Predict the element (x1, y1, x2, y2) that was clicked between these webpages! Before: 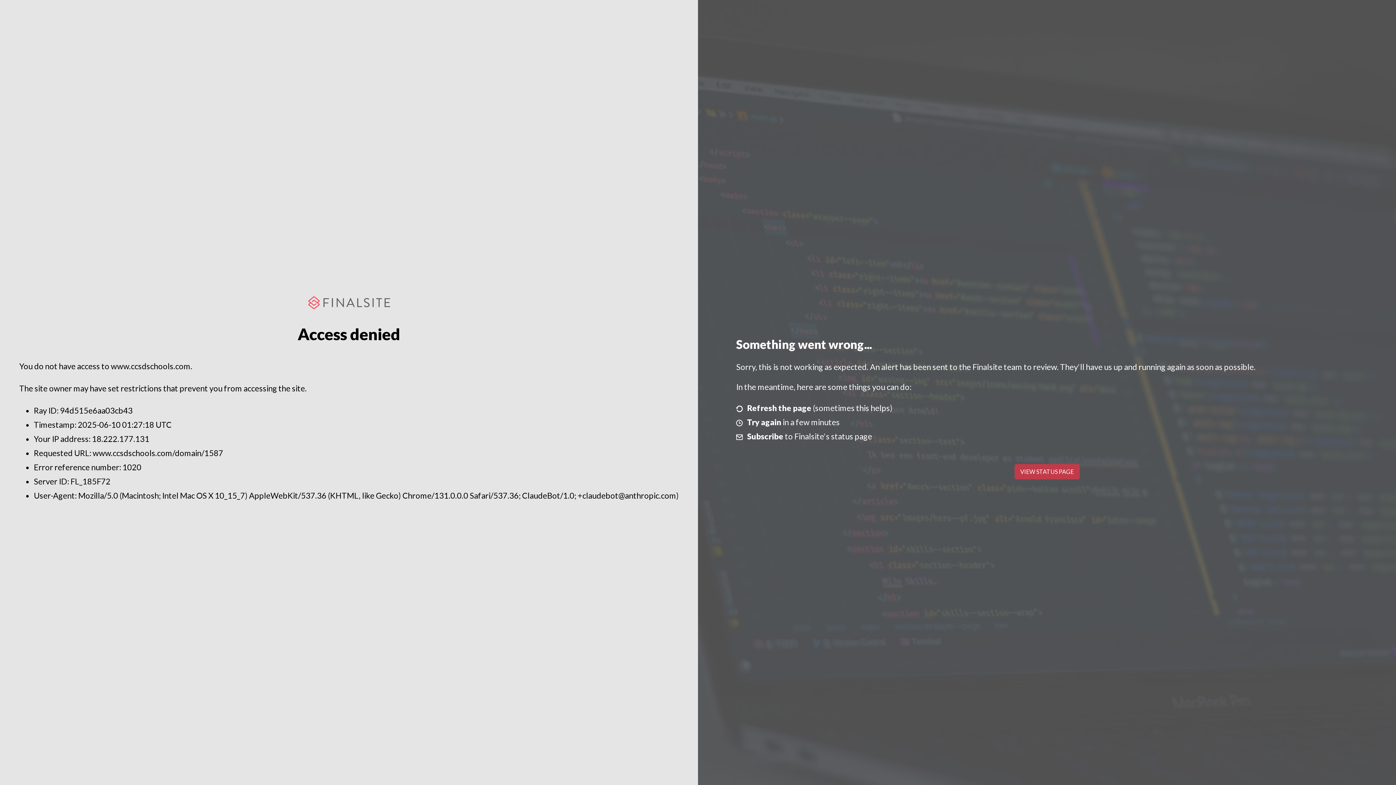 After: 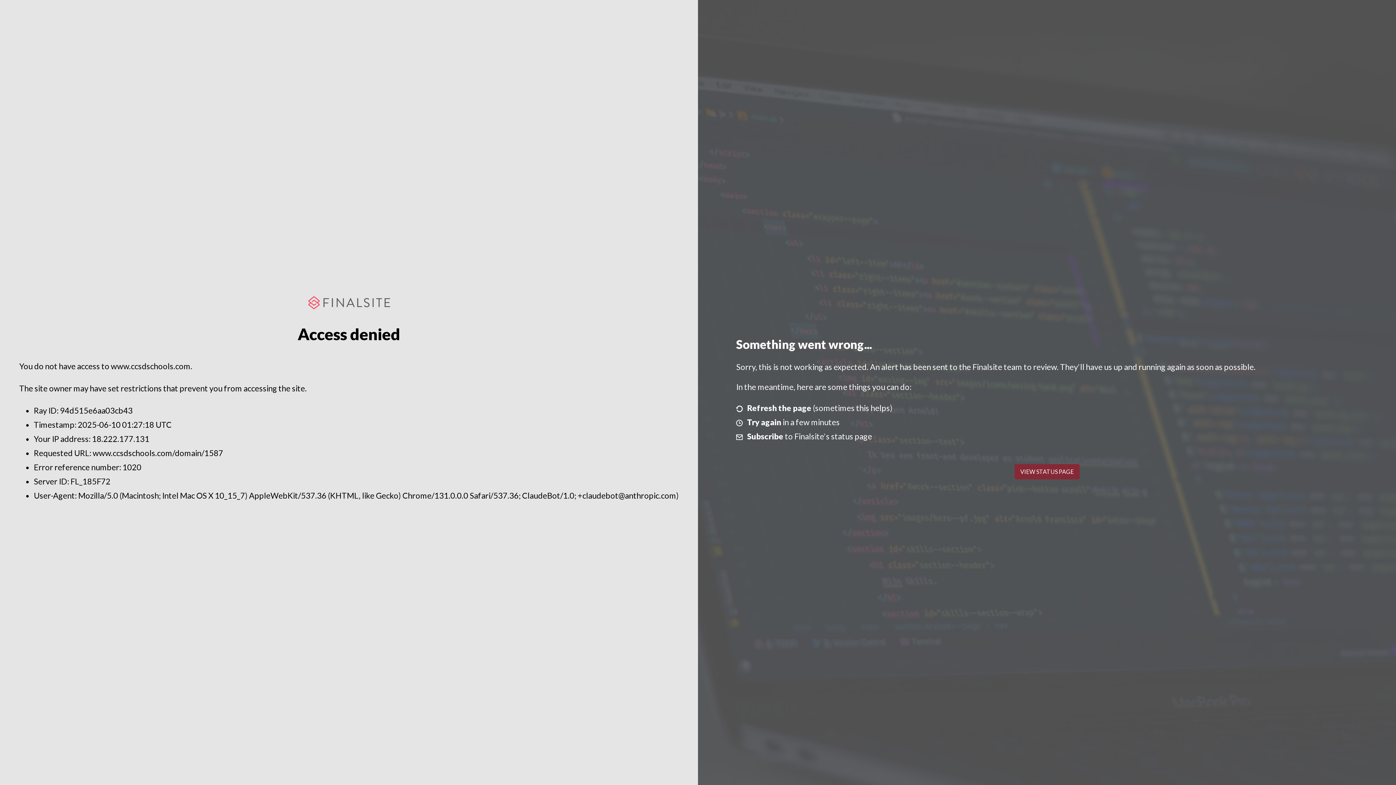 Action: label: VIEW STATUS PAGE bbox: (1014, 464, 1079, 479)